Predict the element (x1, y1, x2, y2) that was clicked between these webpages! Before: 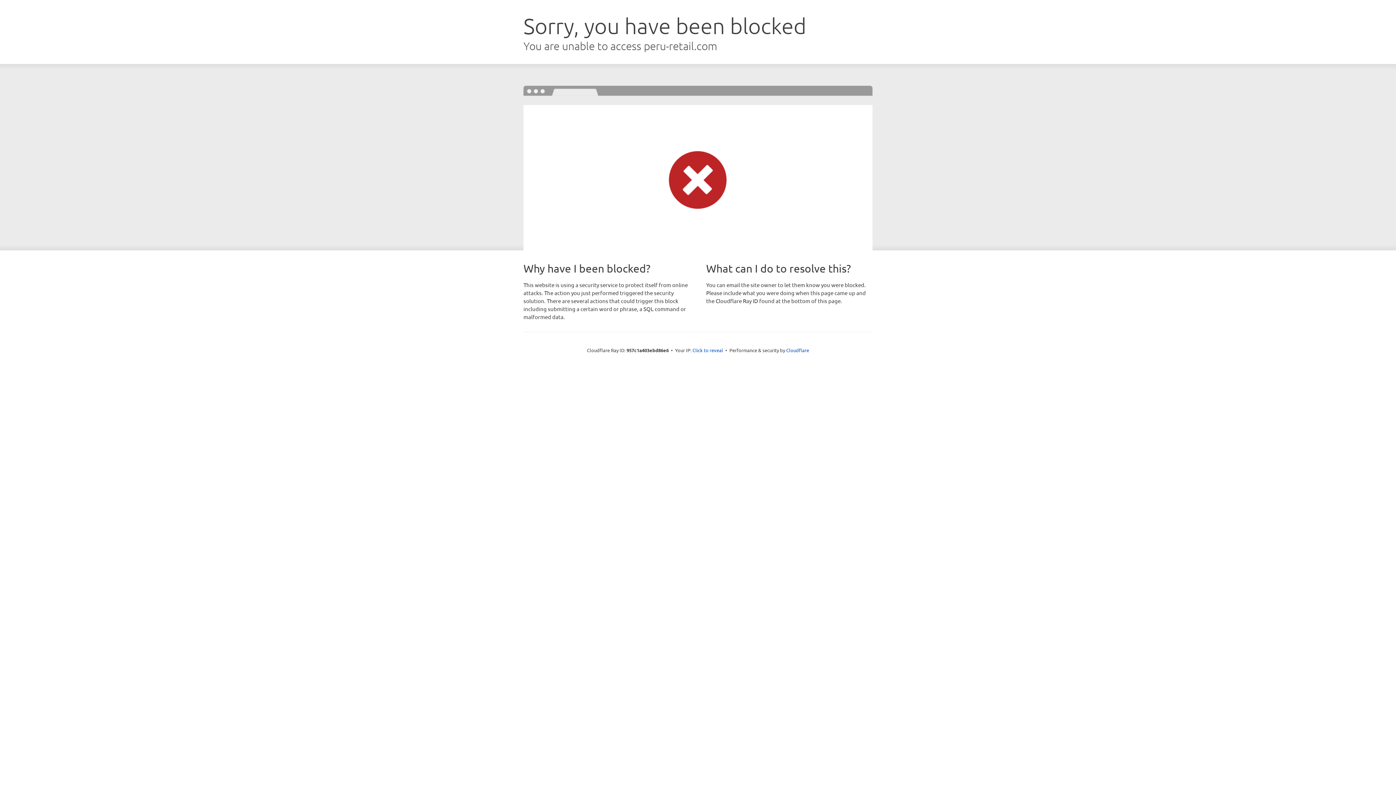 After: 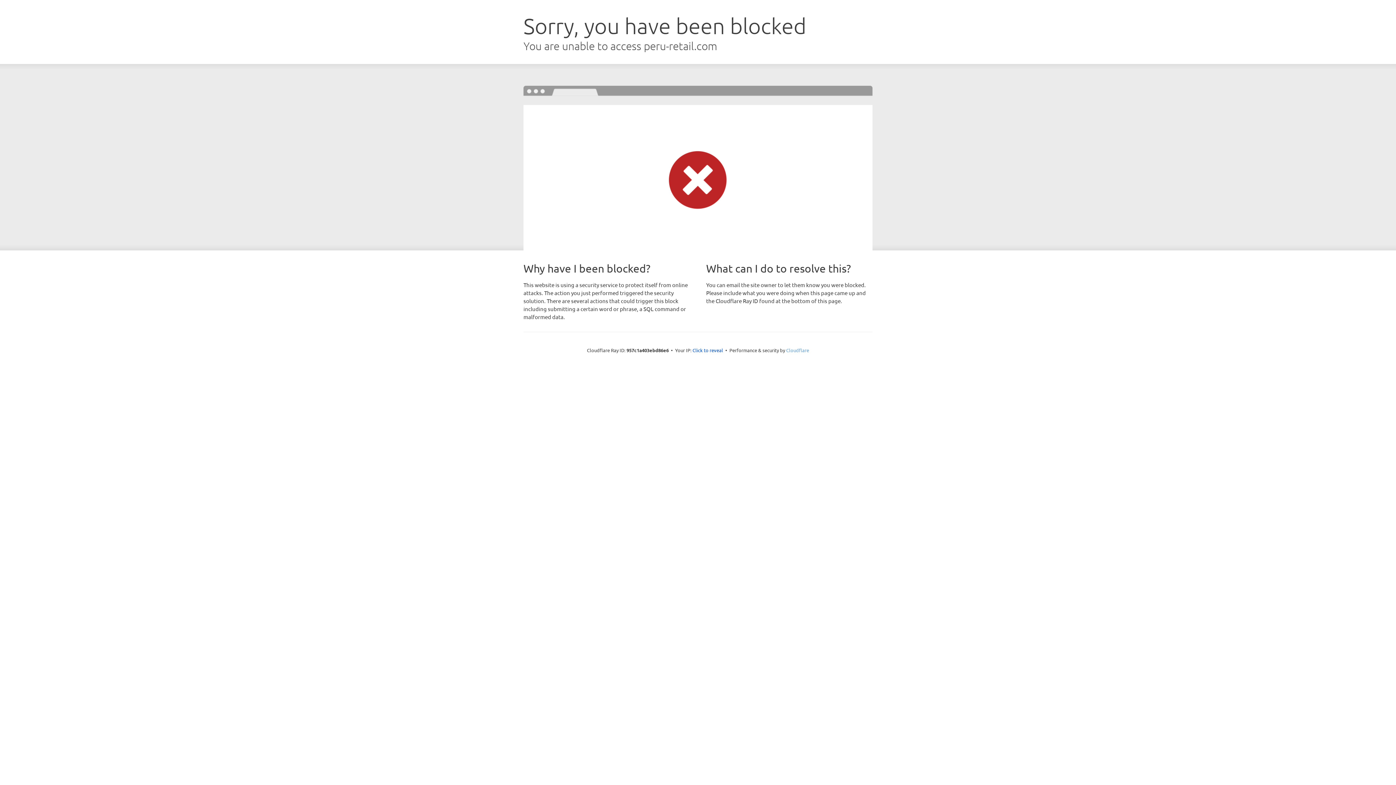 Action: bbox: (786, 347, 809, 353) label: Cloudflare